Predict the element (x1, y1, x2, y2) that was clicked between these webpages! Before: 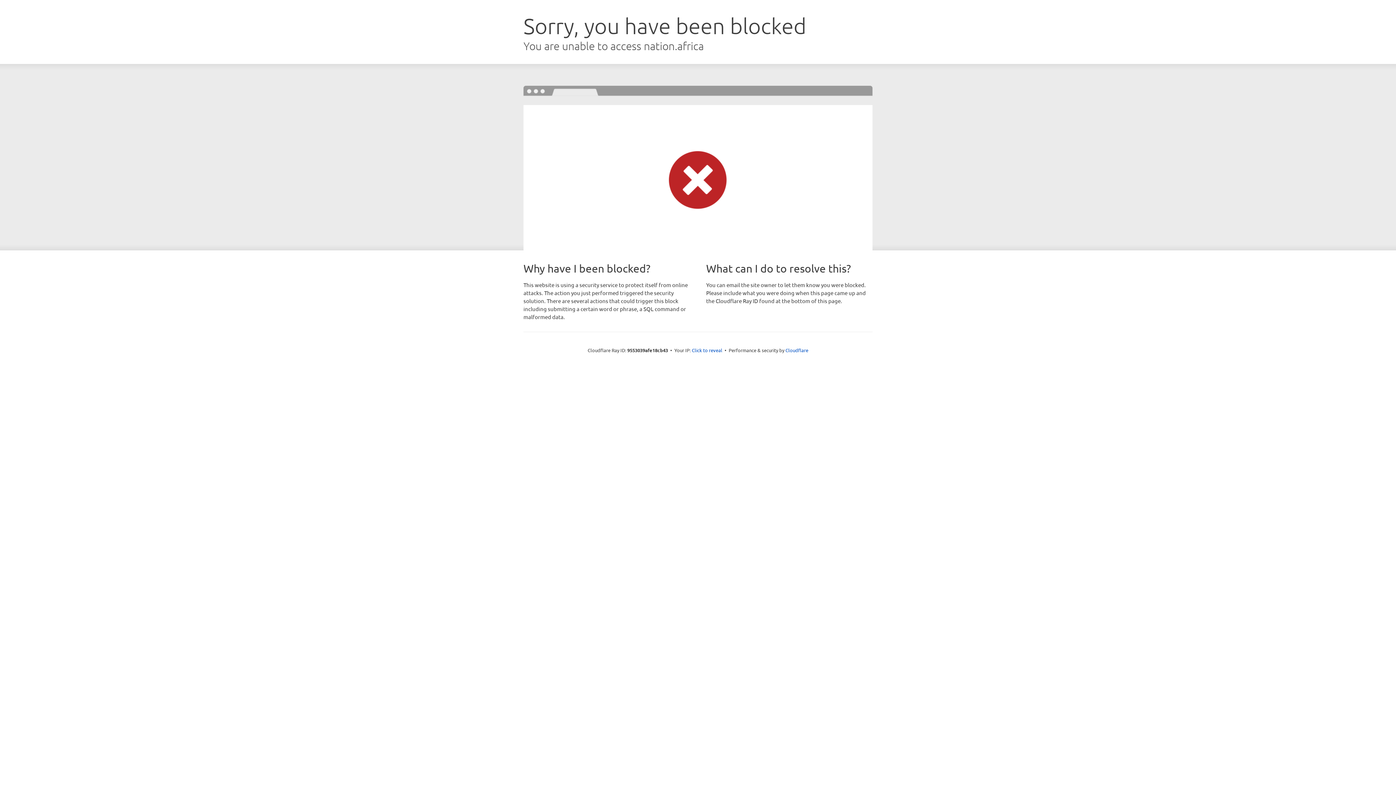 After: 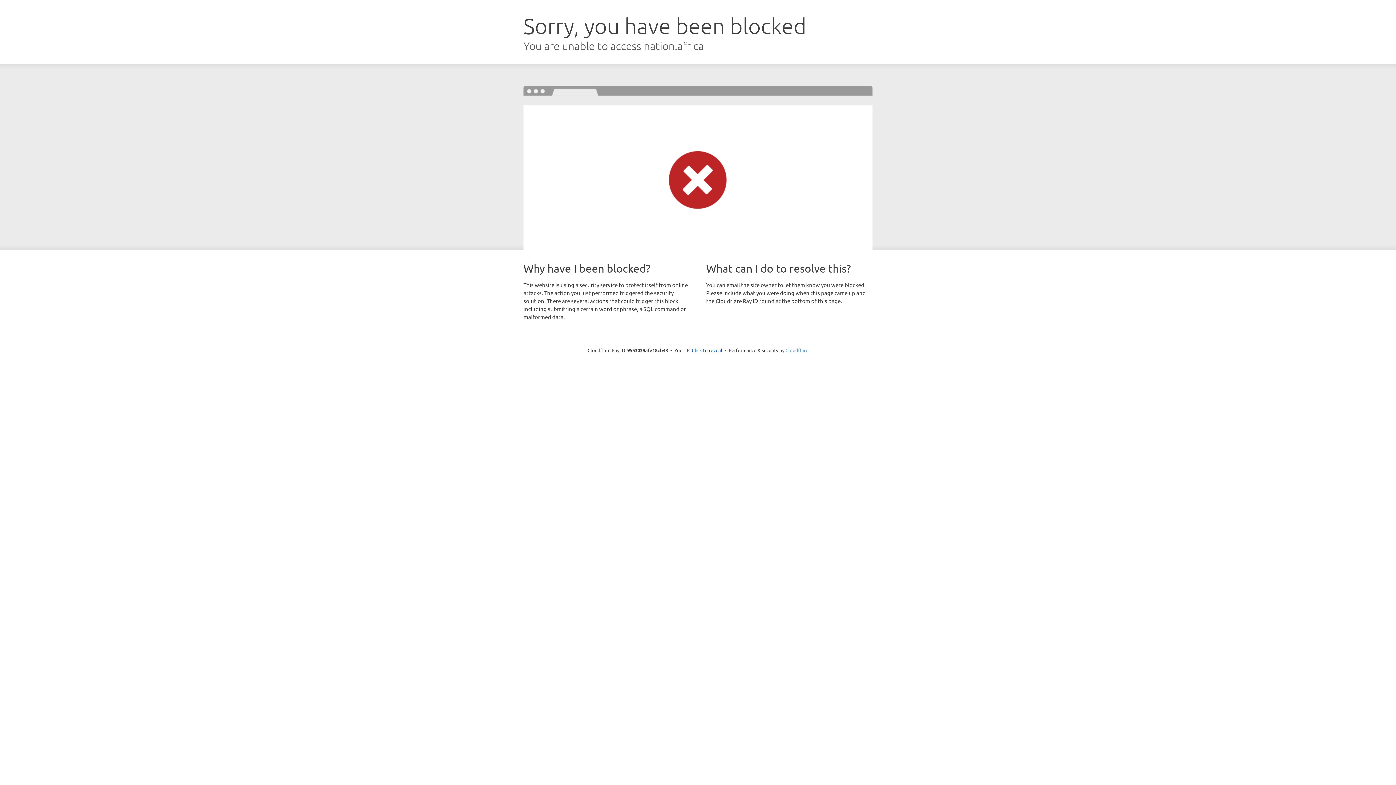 Action: label: Cloudflare bbox: (785, 347, 808, 353)